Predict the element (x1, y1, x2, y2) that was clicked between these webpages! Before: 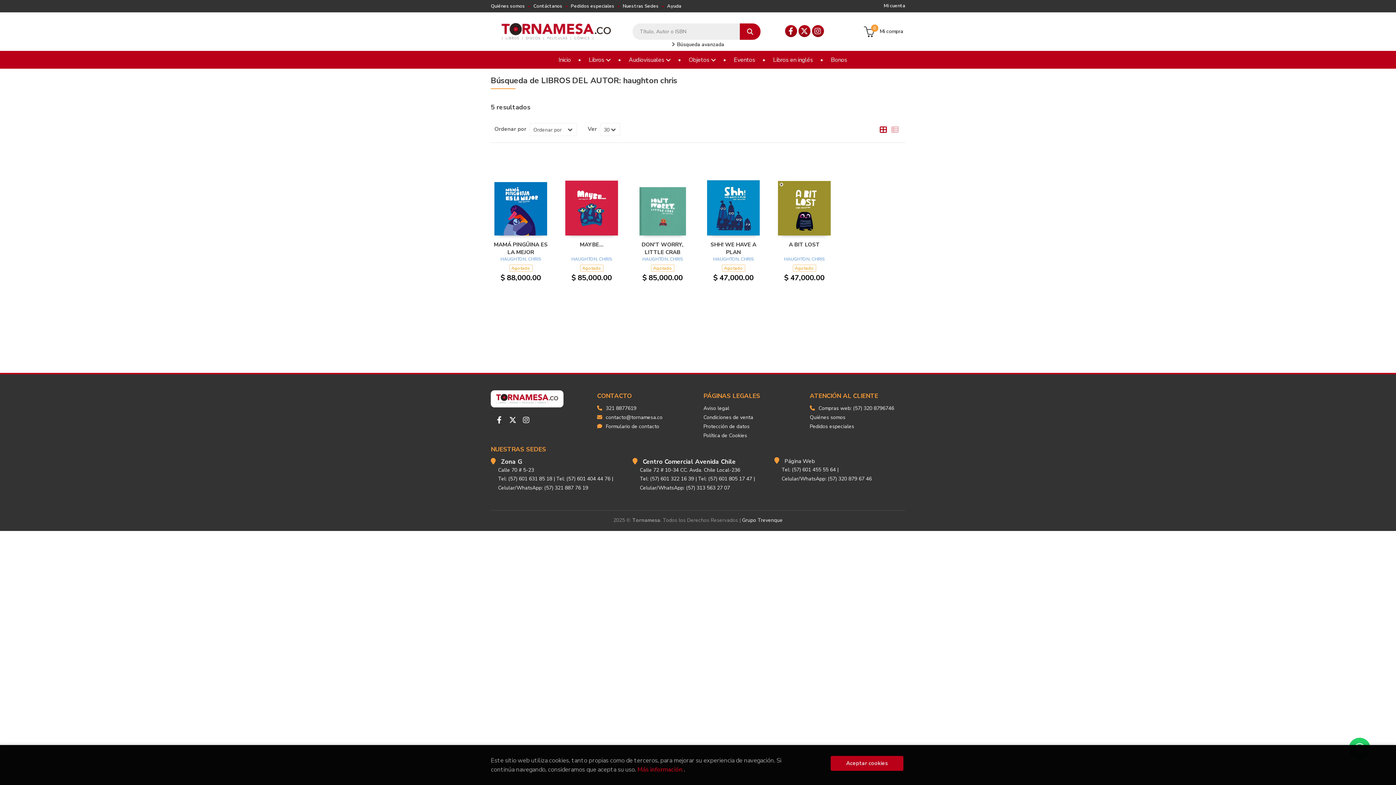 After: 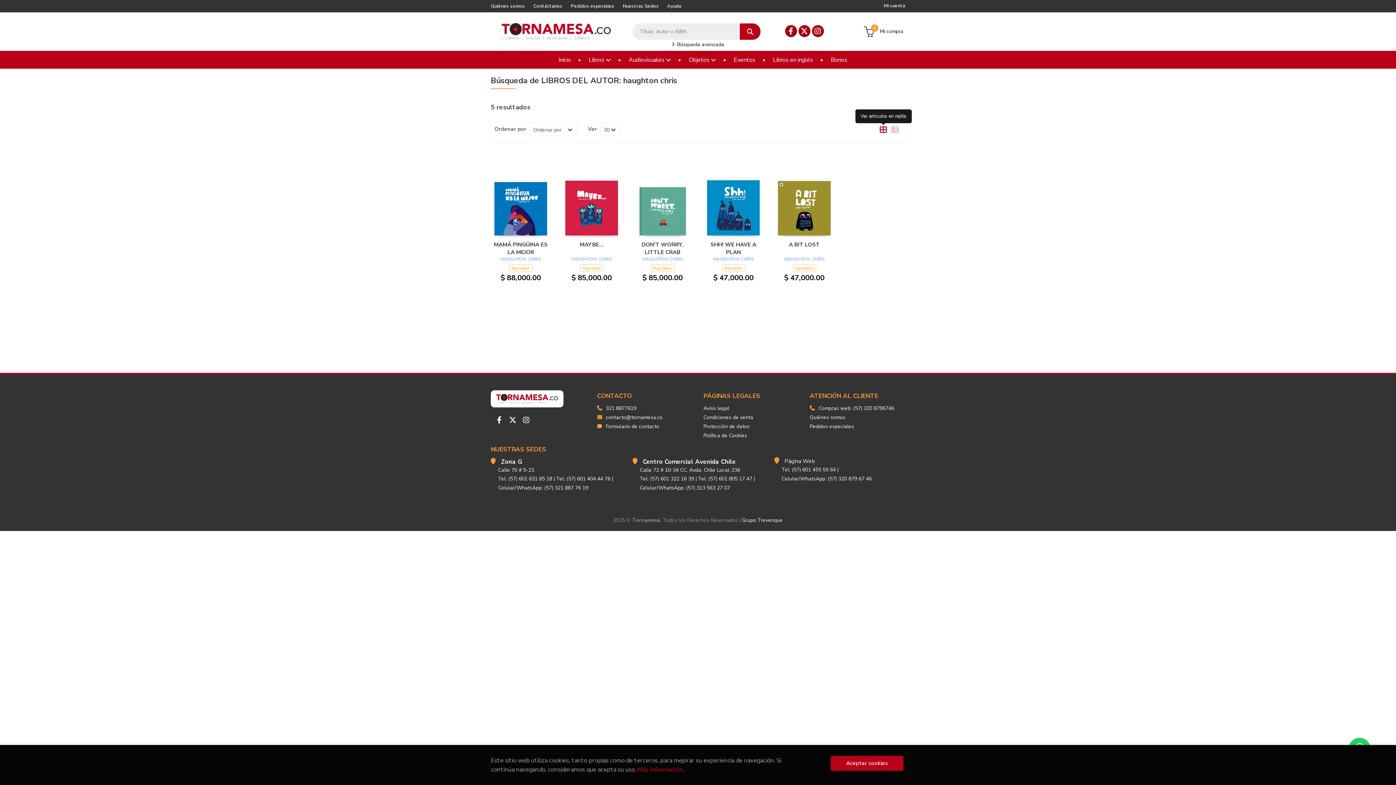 Action: bbox: (880, 126, 887, 133)